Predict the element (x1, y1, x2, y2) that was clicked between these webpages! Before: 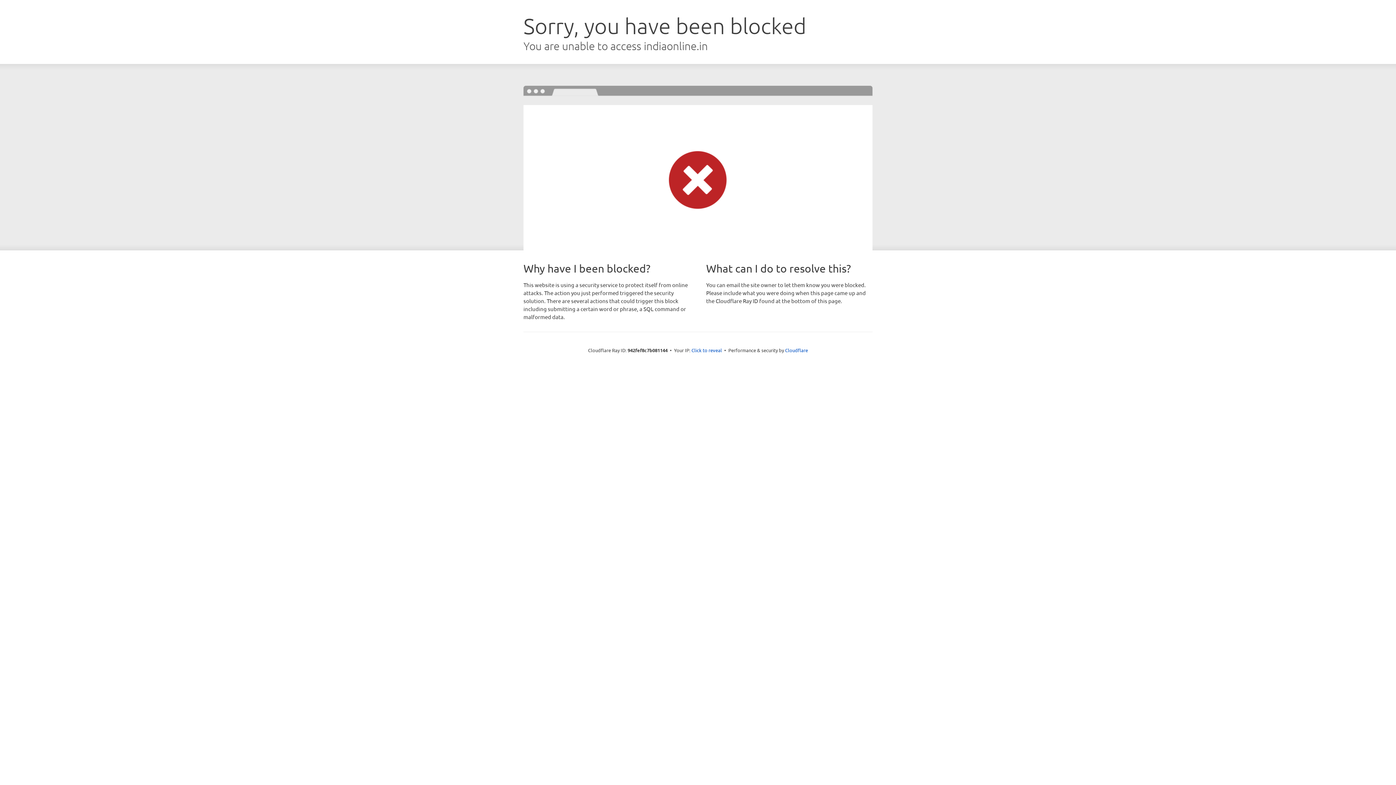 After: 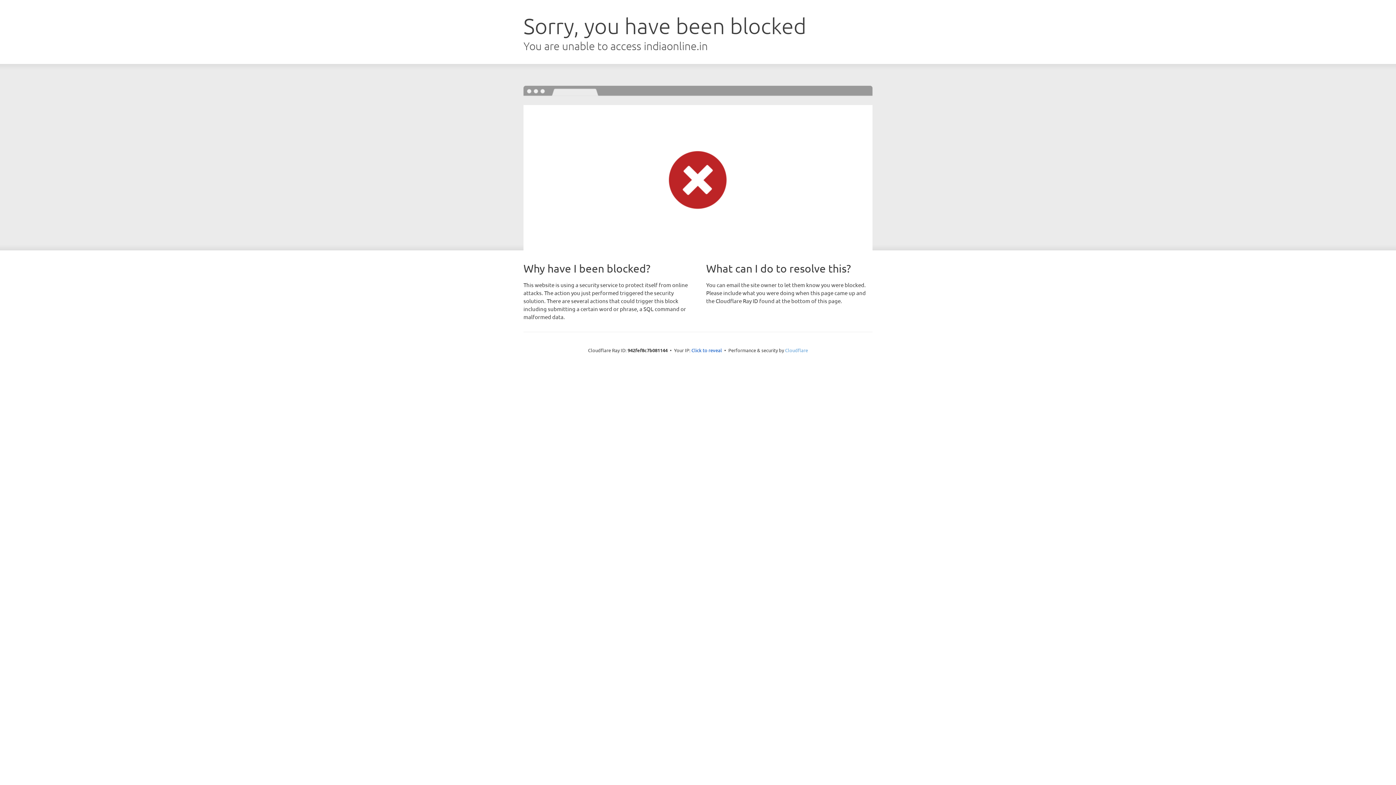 Action: bbox: (785, 347, 808, 353) label: Cloudflare